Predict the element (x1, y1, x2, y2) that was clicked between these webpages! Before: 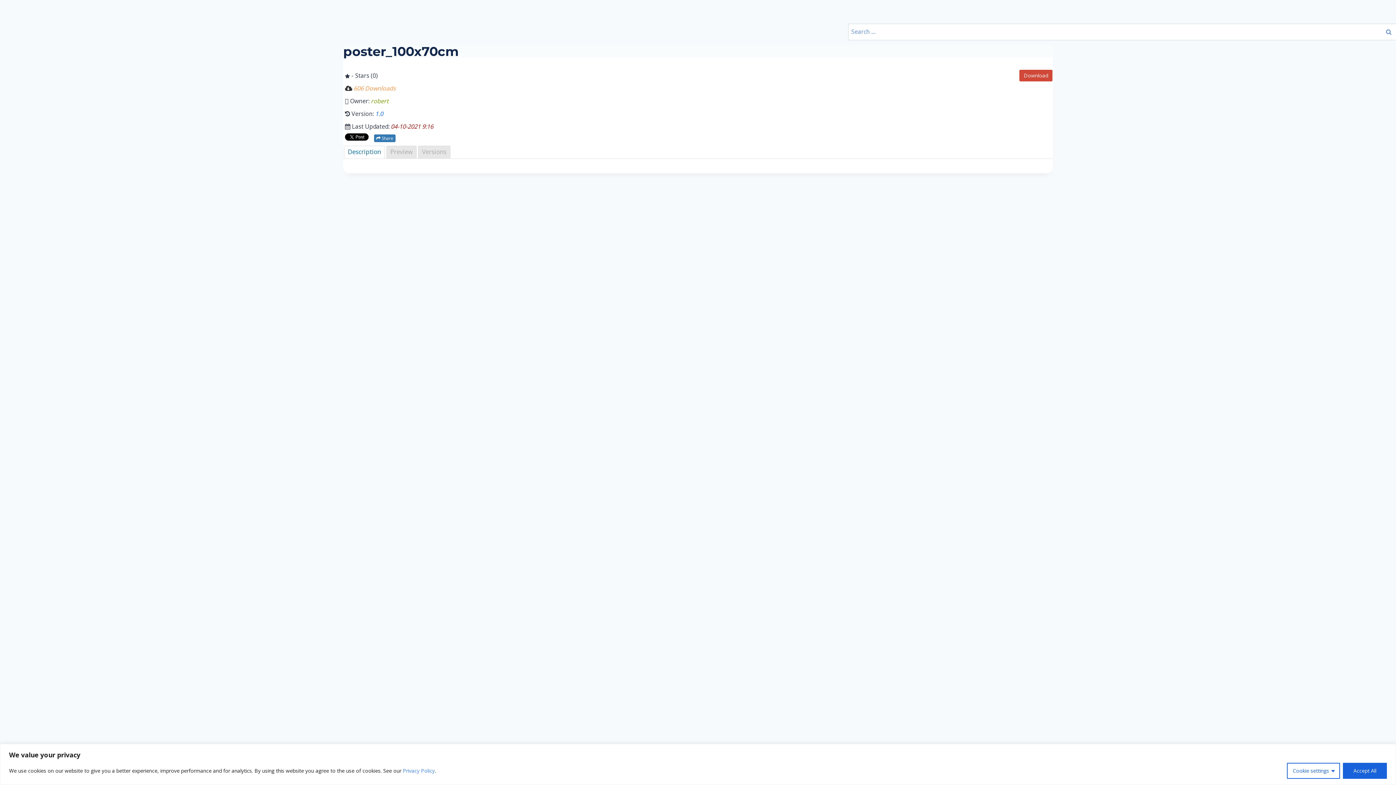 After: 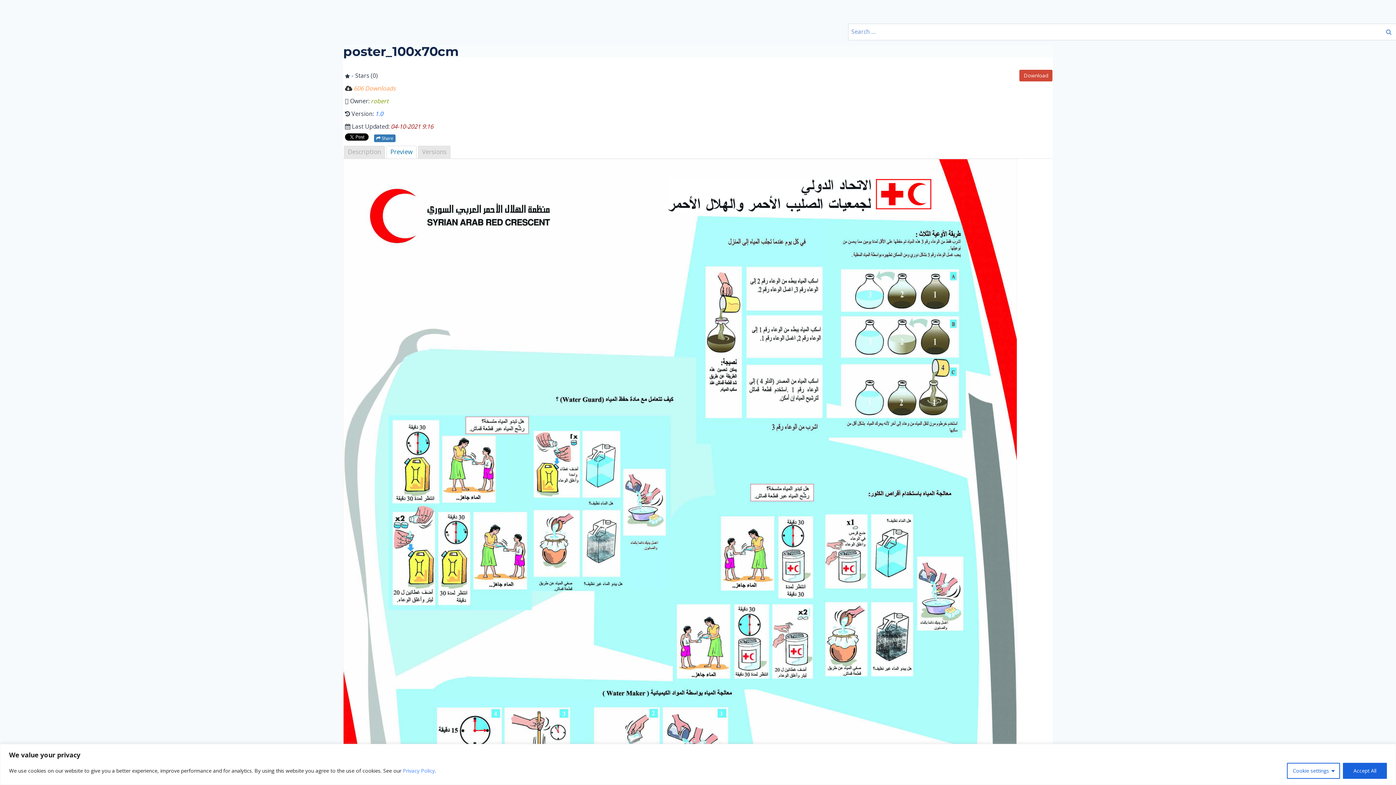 Action: bbox: (386, 145, 416, 158) label: Preview